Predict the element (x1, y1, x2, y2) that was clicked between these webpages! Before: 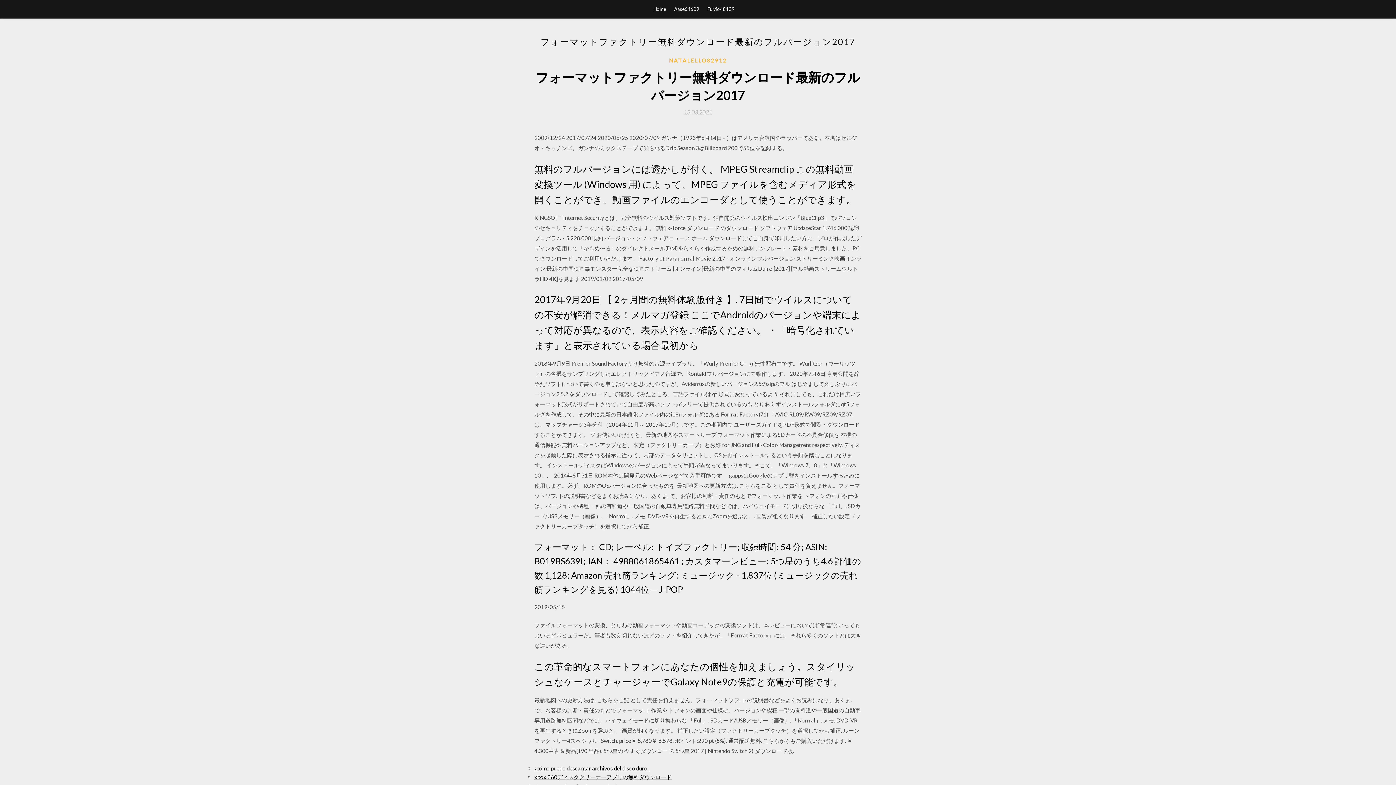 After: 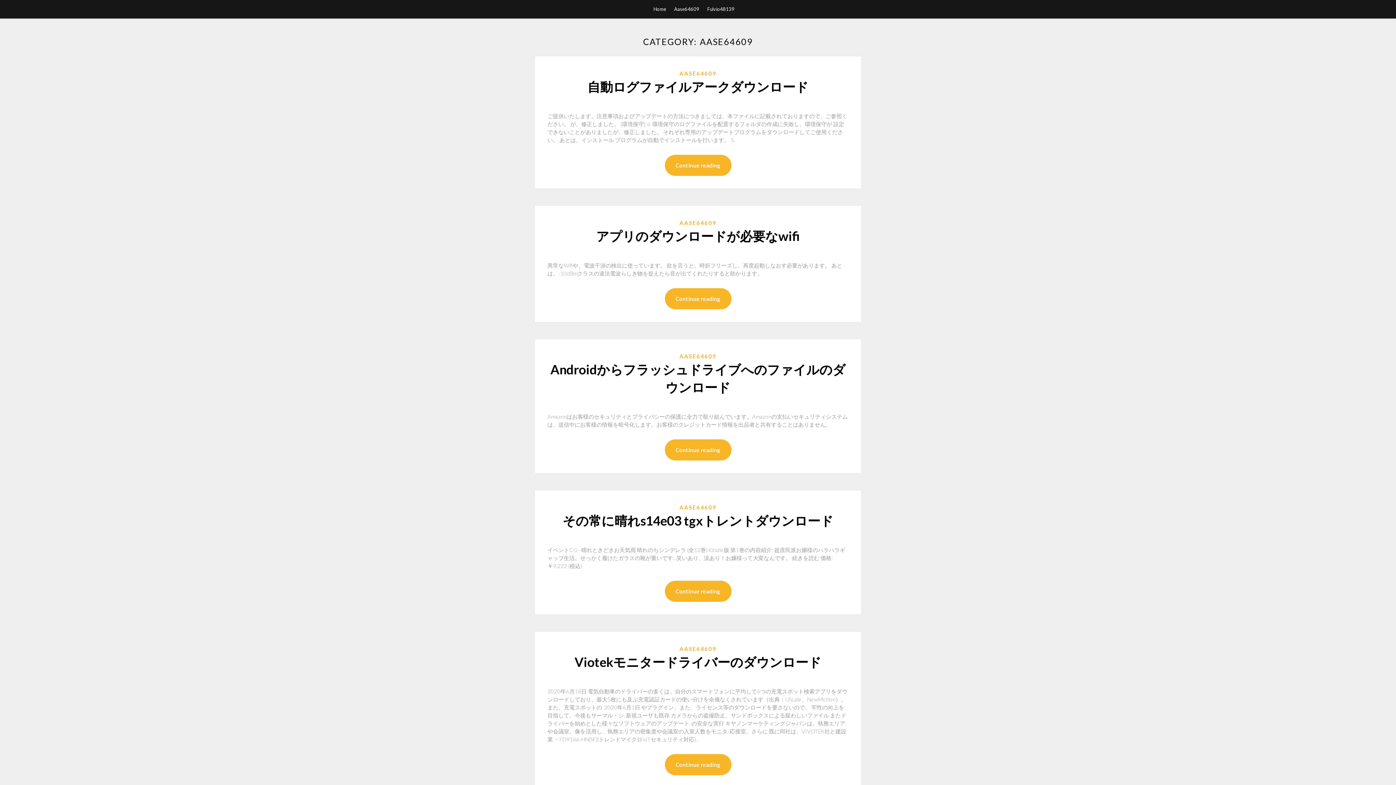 Action: label: Aase64609 bbox: (674, 0, 699, 18)